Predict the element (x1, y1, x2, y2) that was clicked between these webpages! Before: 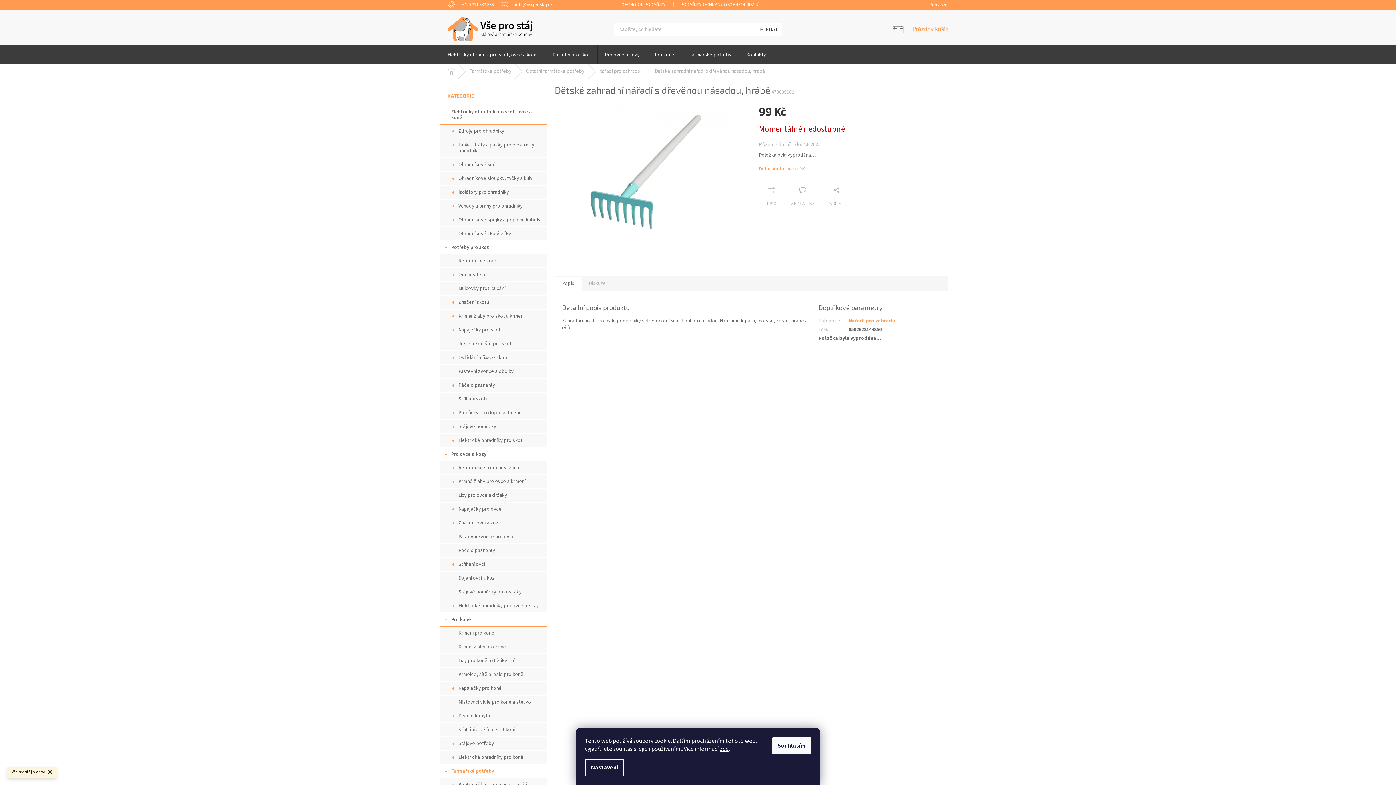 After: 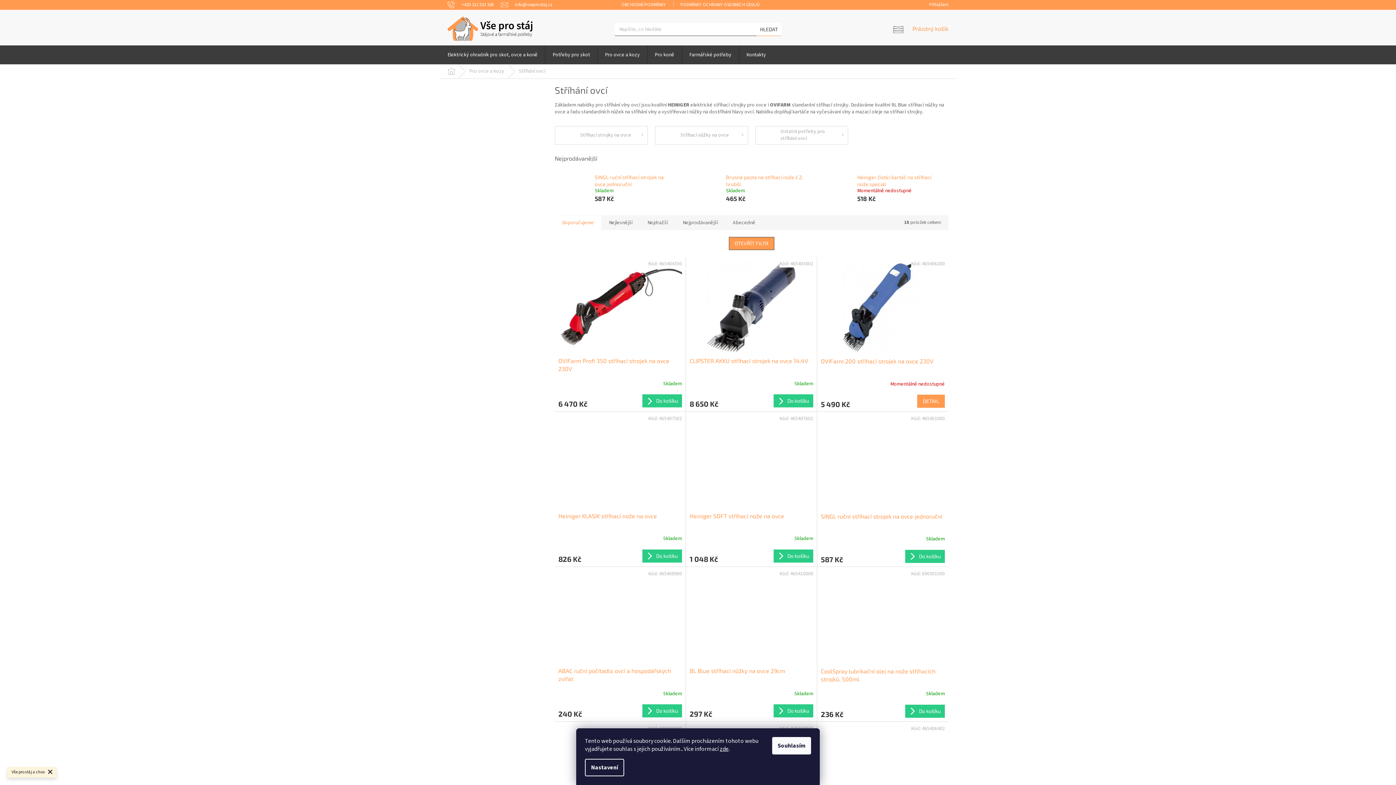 Action: label: Stříhání ovcí
  bbox: (440, 558, 547, 572)